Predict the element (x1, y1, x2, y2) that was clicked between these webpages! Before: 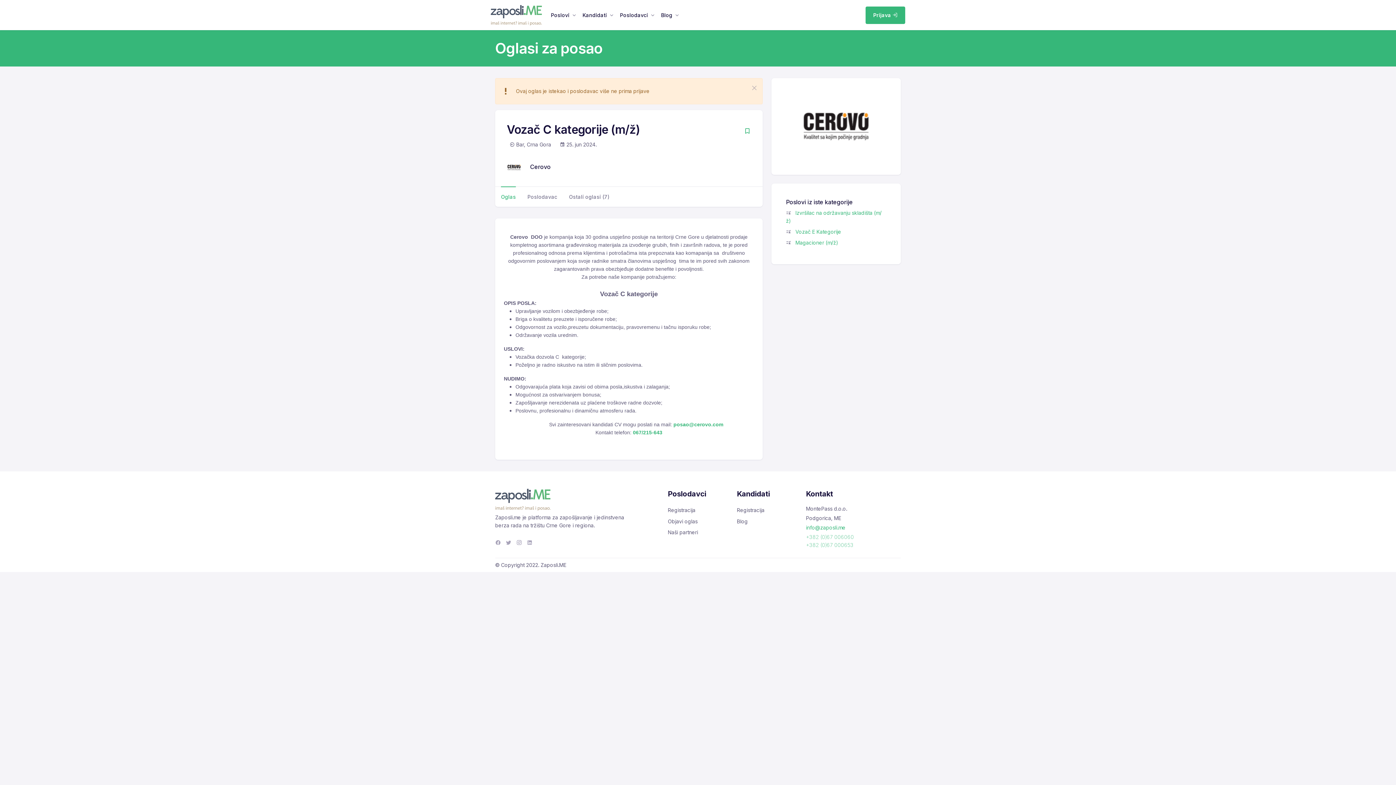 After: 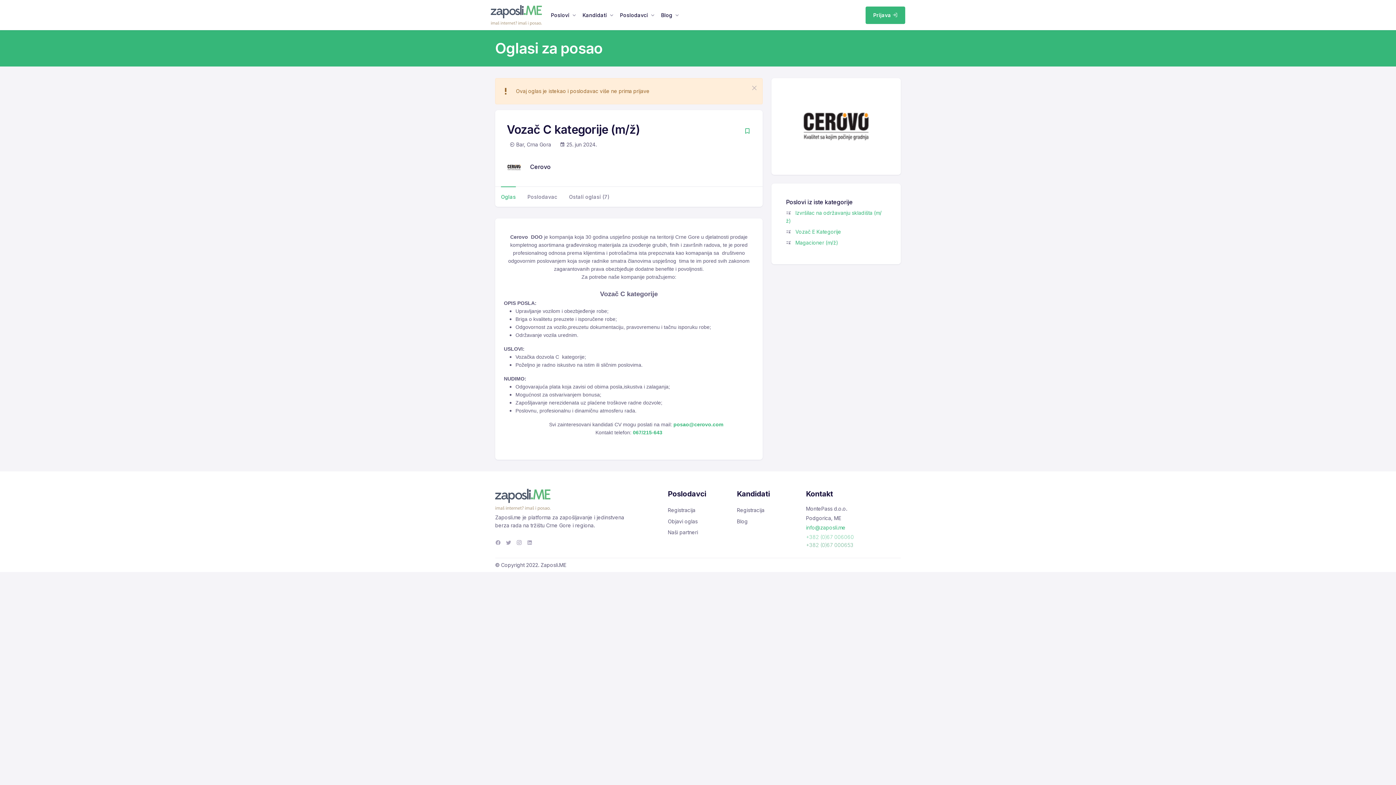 Action: bbox: (806, 542, 853, 548) label: +382 (0)67 000653